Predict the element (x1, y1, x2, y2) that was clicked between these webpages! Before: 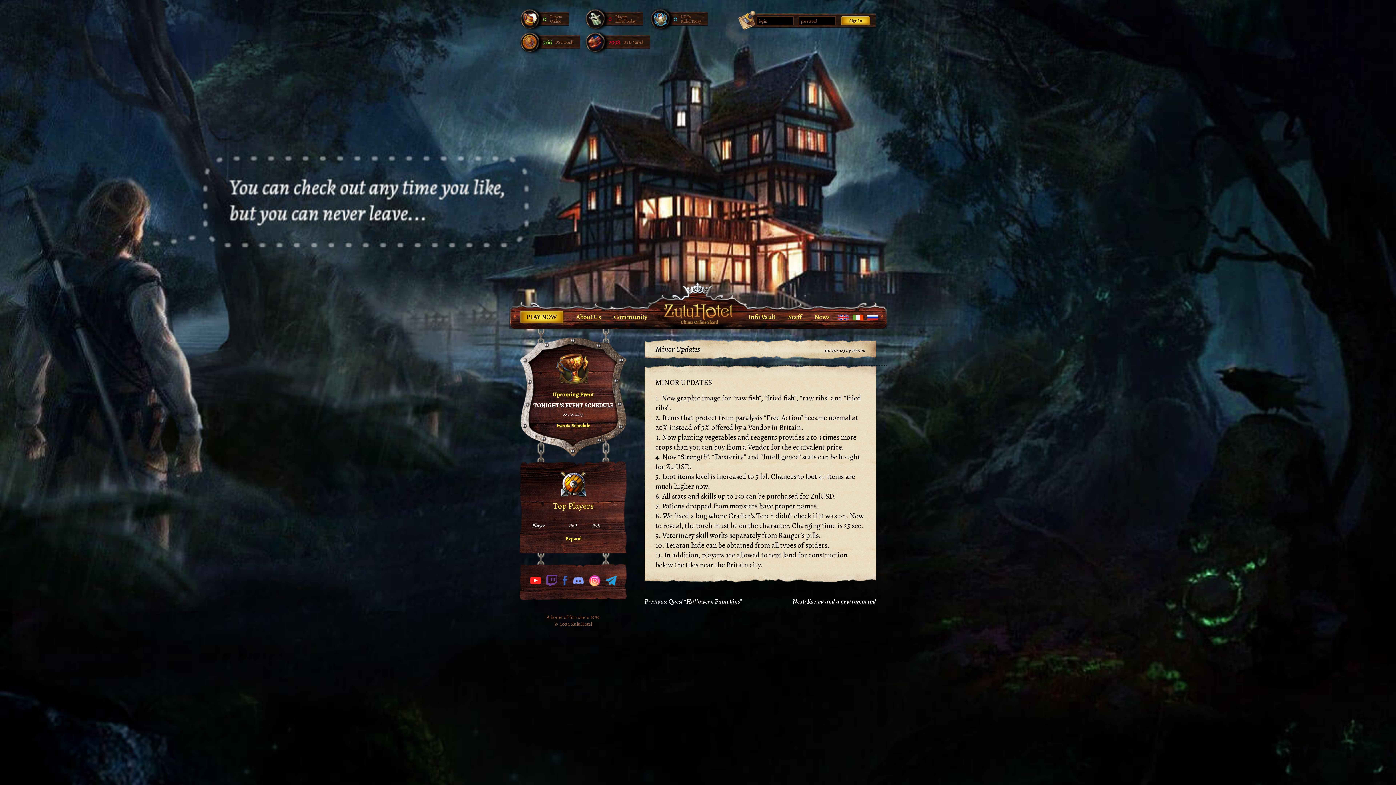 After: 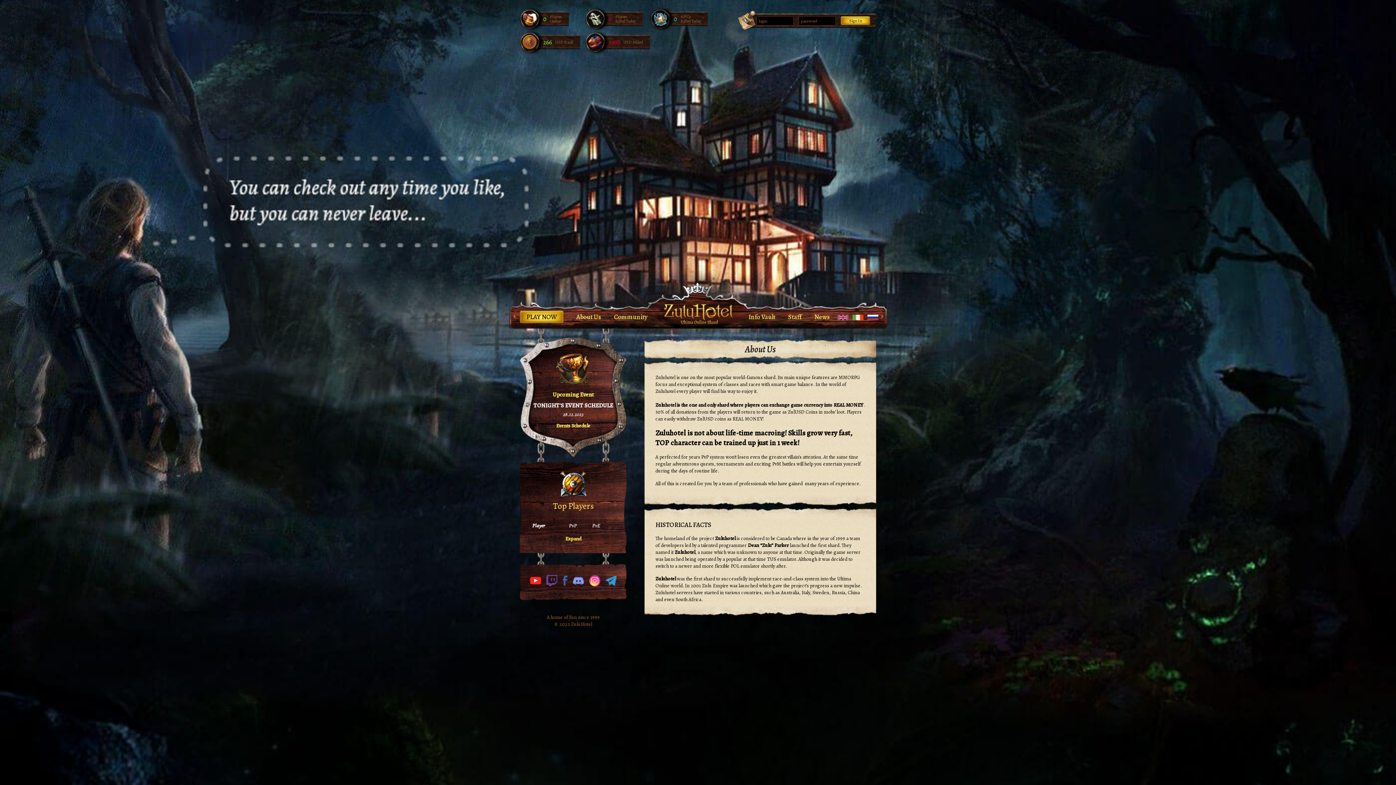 Action: label: About Us bbox: (576, 312, 601, 321)